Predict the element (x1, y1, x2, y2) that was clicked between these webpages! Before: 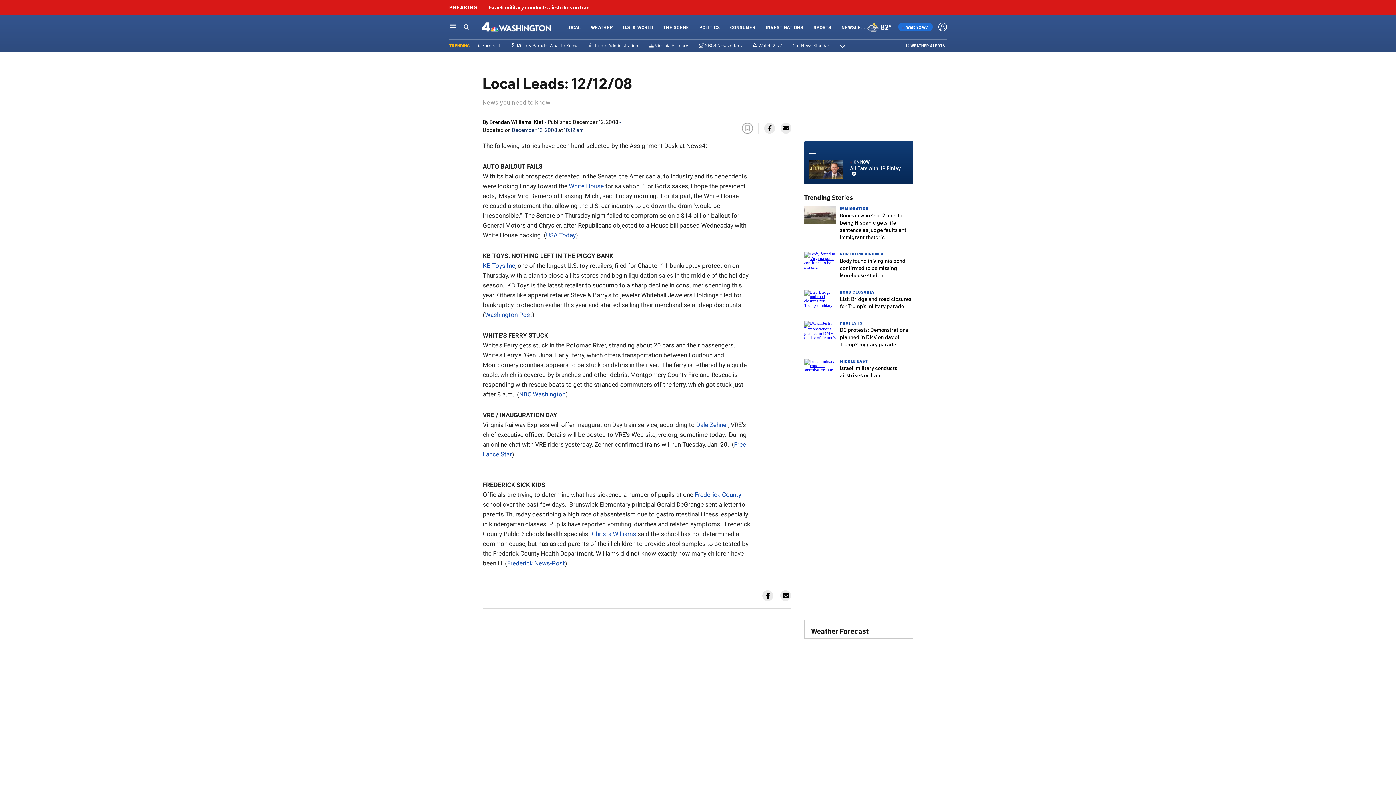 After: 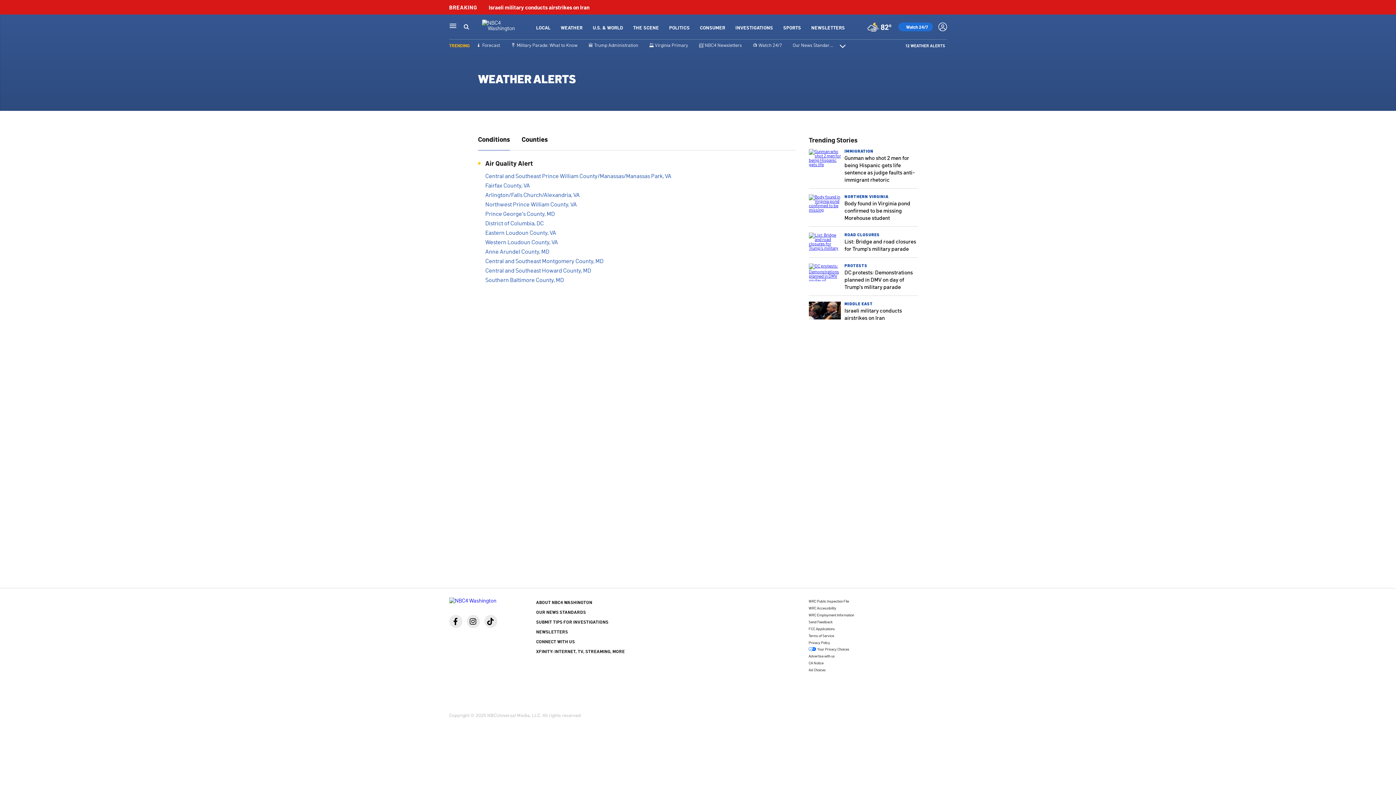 Action: label: 12 WEATHER ALERTS bbox: (905, 43, 945, 47)